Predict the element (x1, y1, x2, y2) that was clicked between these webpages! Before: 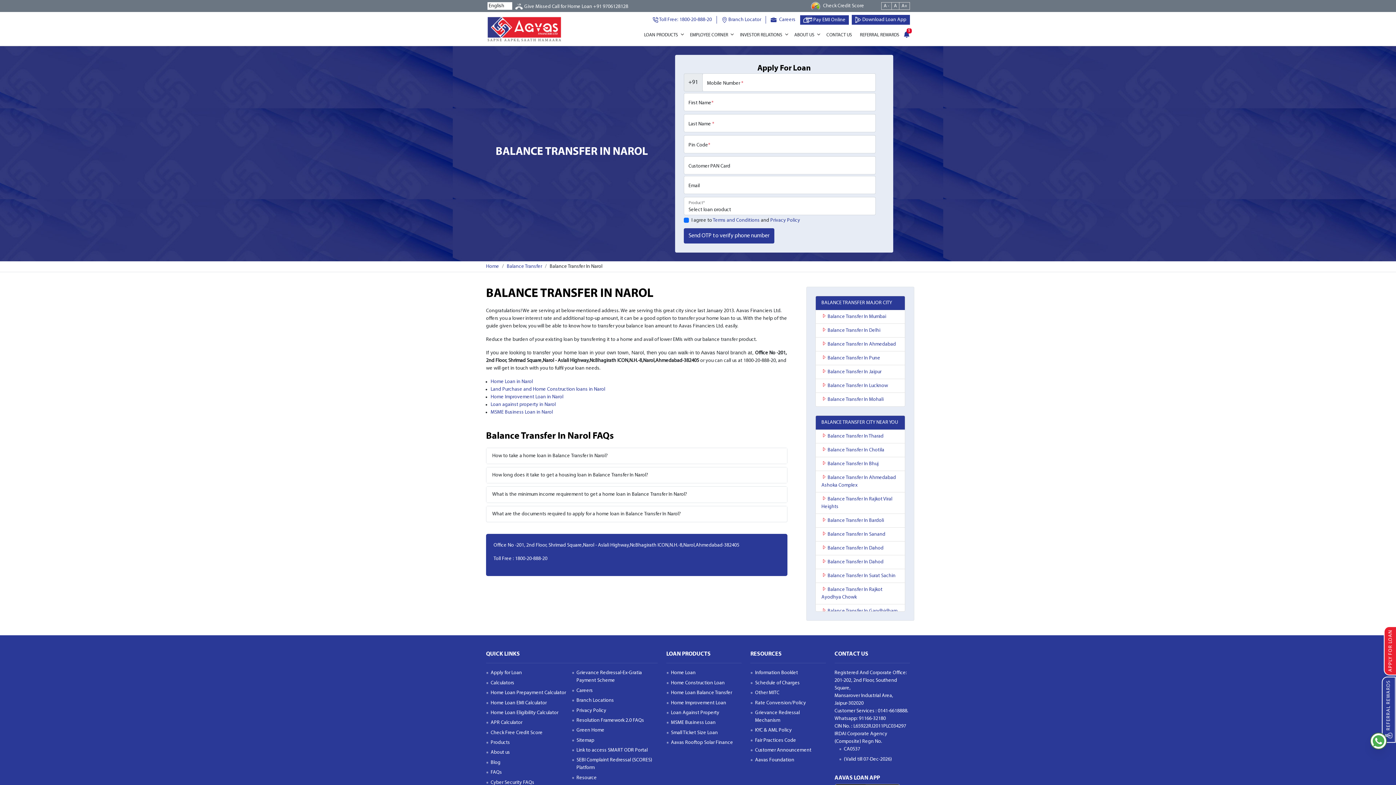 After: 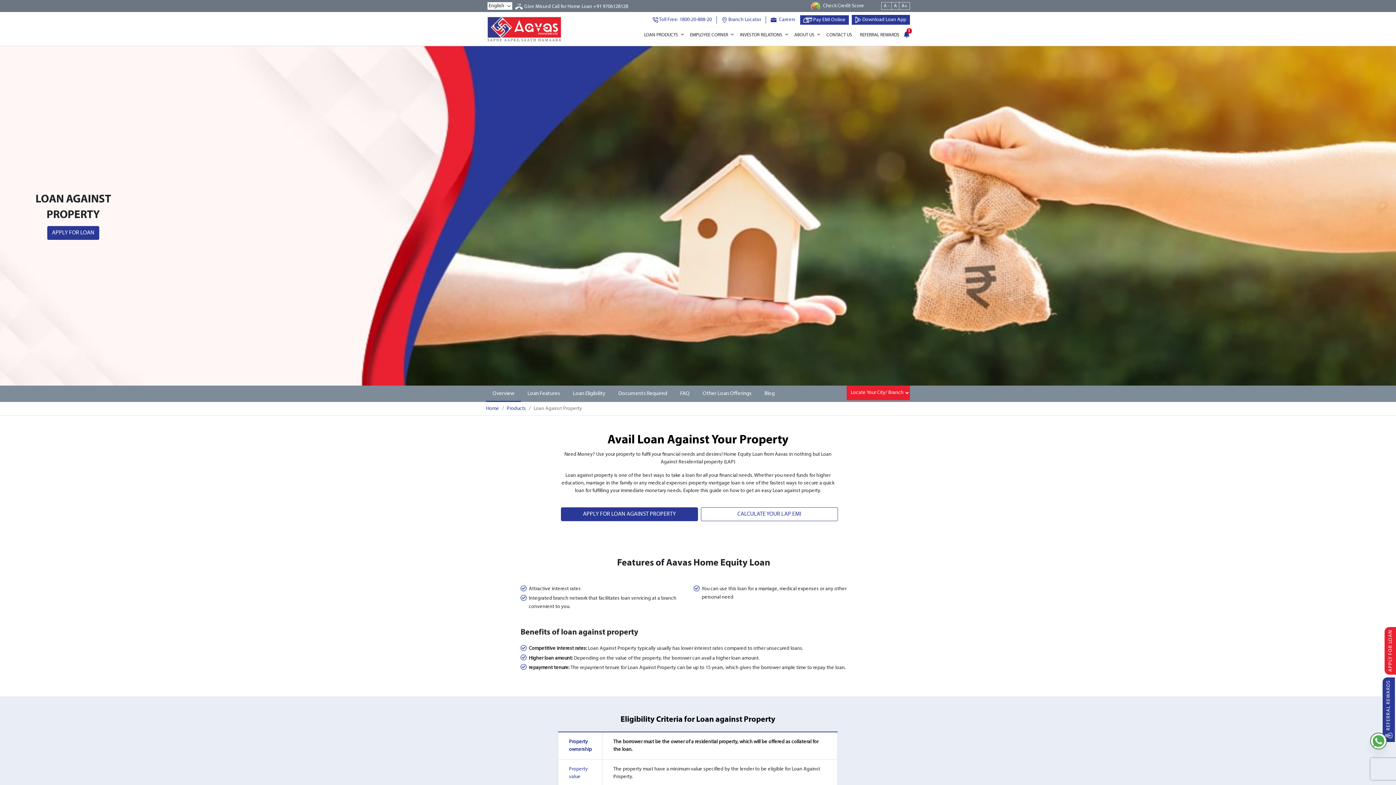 Action: bbox: (671, 710, 719, 715) label: Loan Against Property